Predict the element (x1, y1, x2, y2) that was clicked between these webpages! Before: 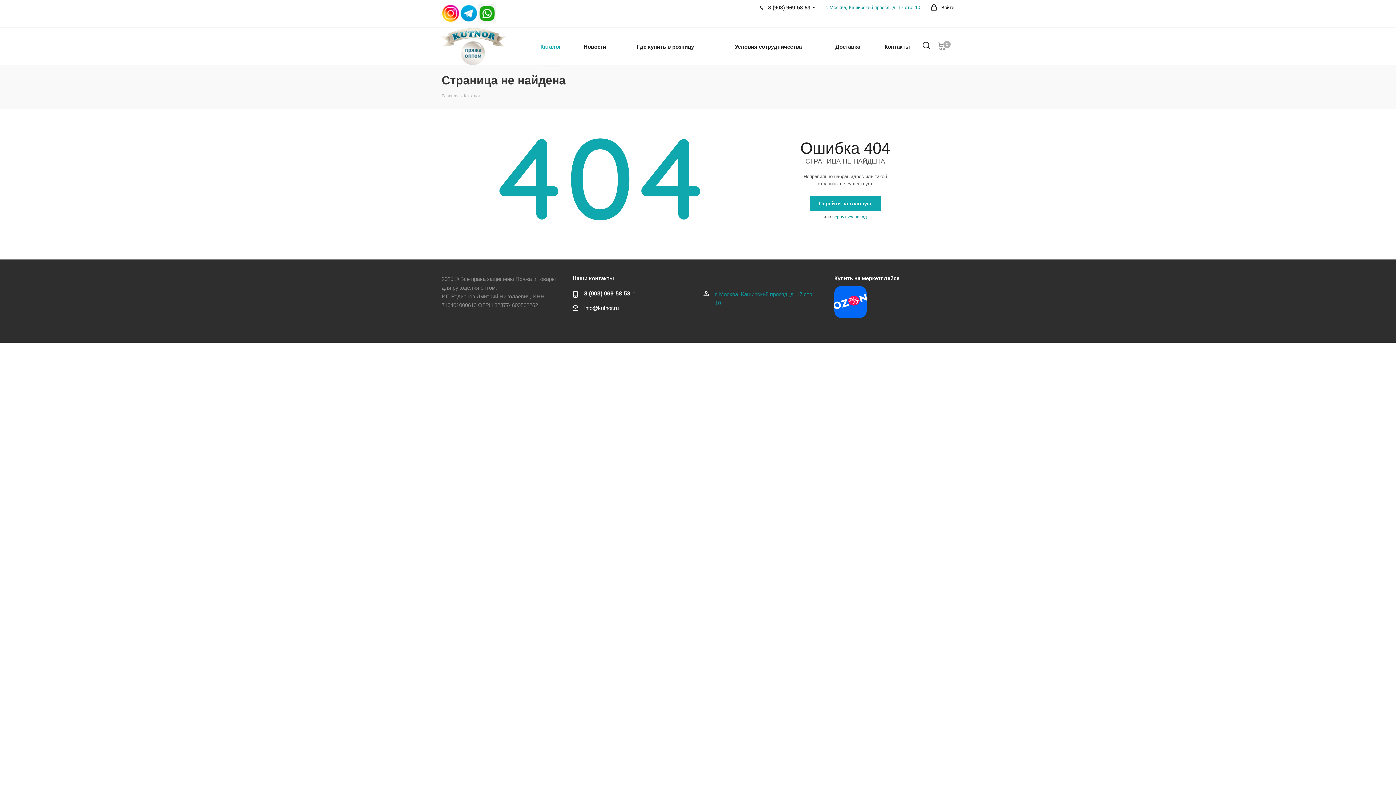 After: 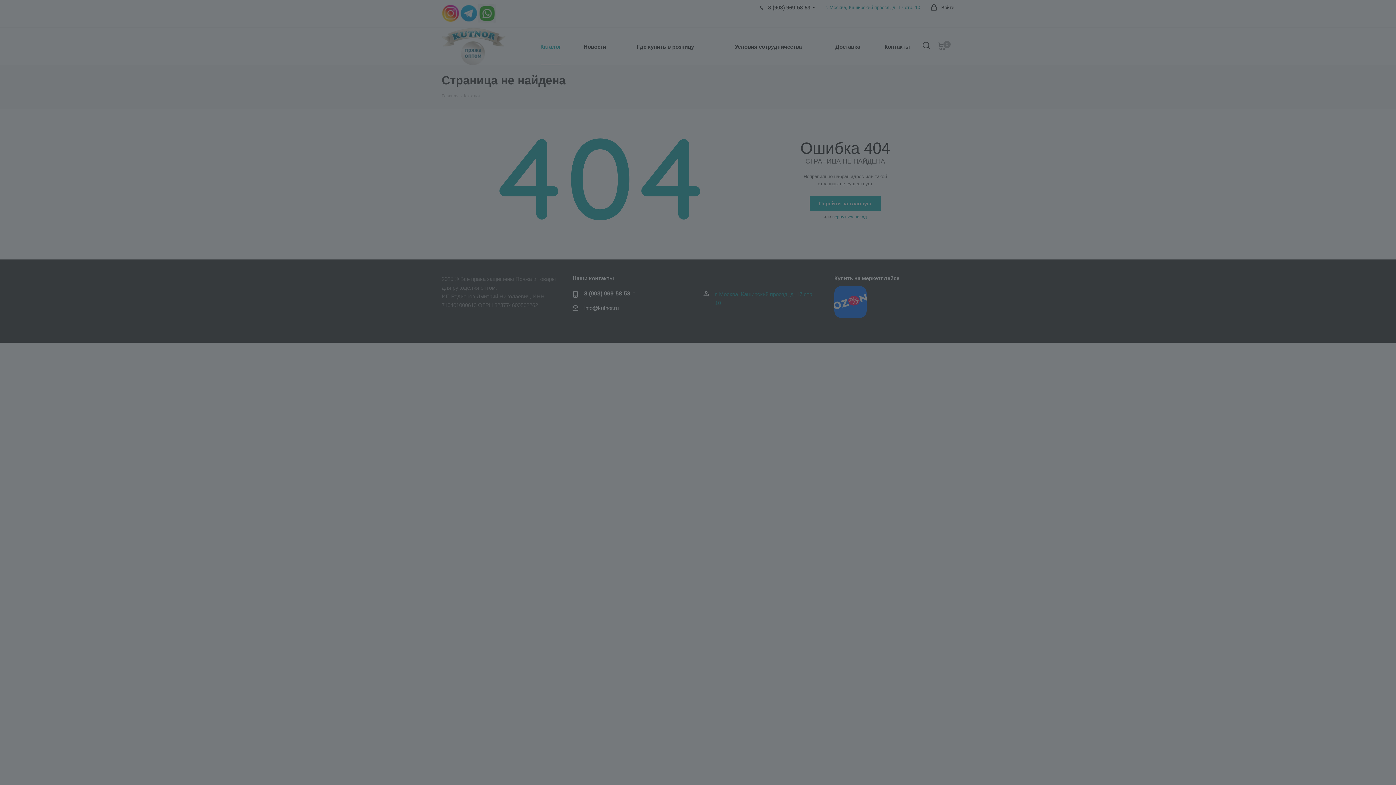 Action: label: Войти bbox: (931, 0, 954, 16)